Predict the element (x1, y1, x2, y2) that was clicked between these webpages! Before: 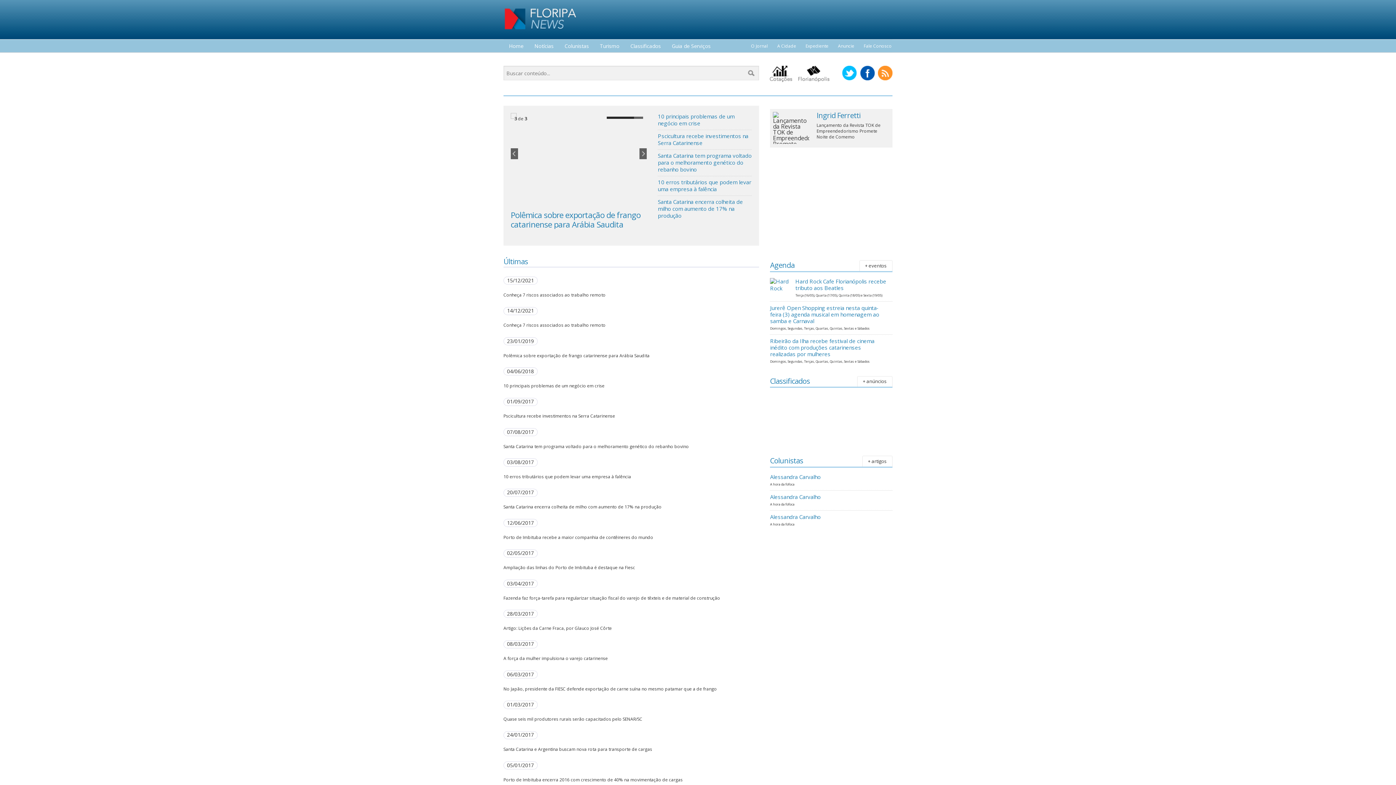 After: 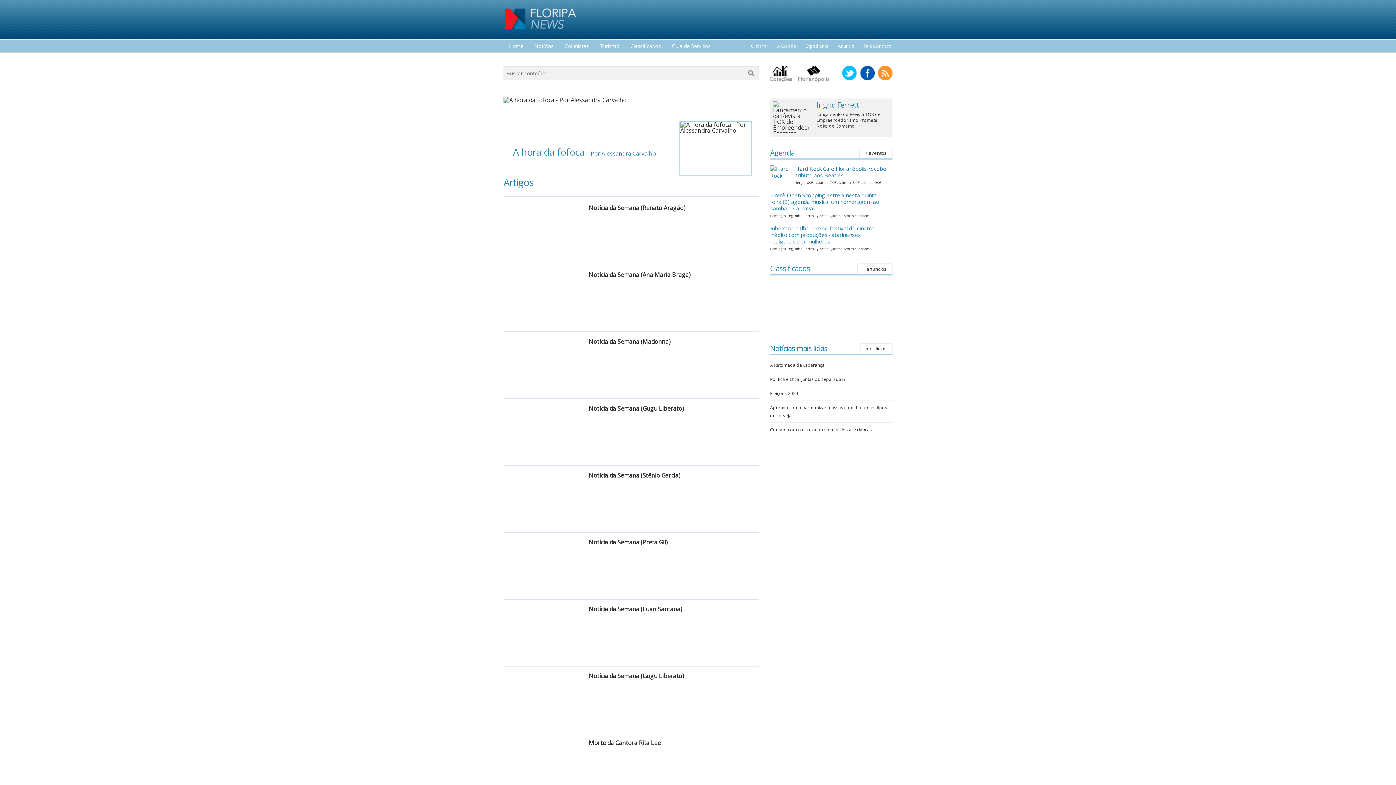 Action: label: Alessandra Carvalho bbox: (770, 513, 820, 520)